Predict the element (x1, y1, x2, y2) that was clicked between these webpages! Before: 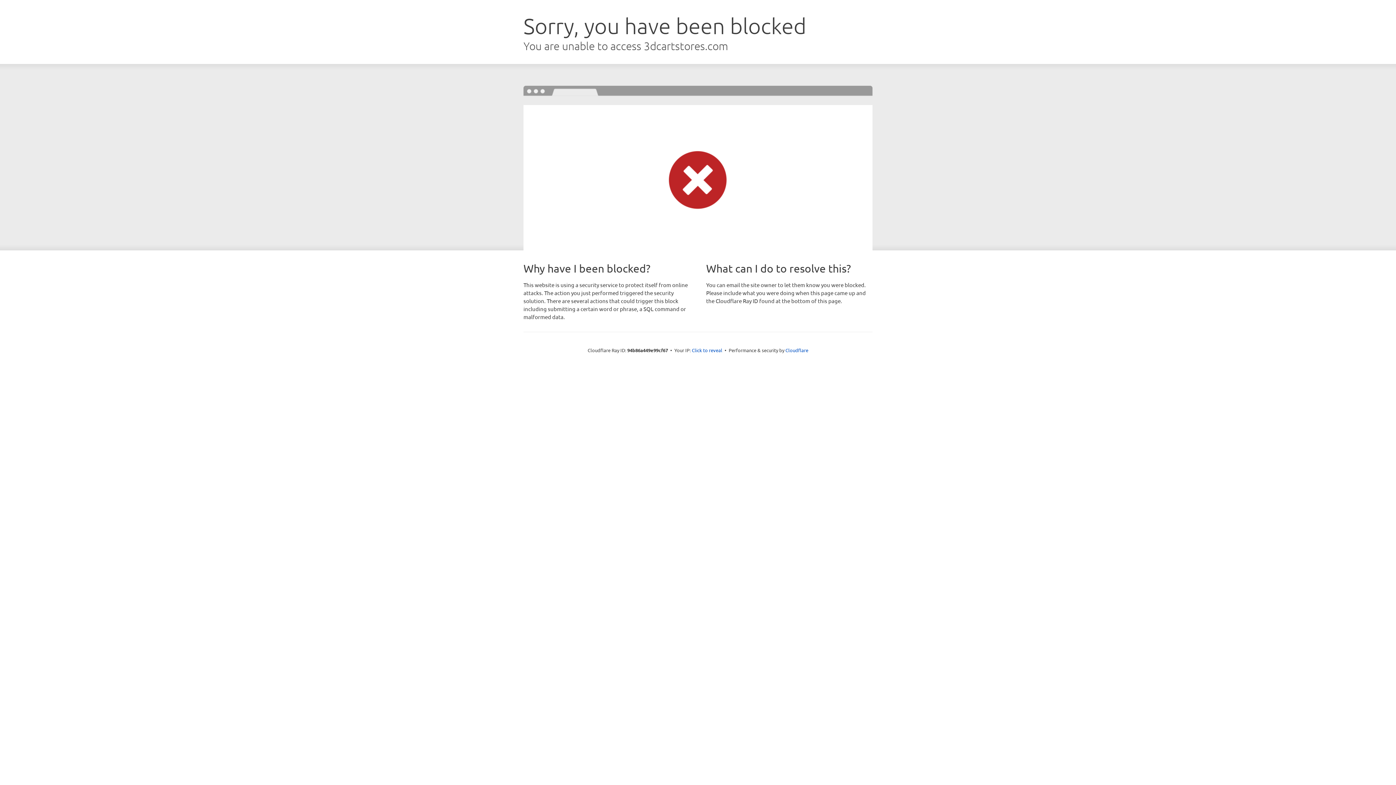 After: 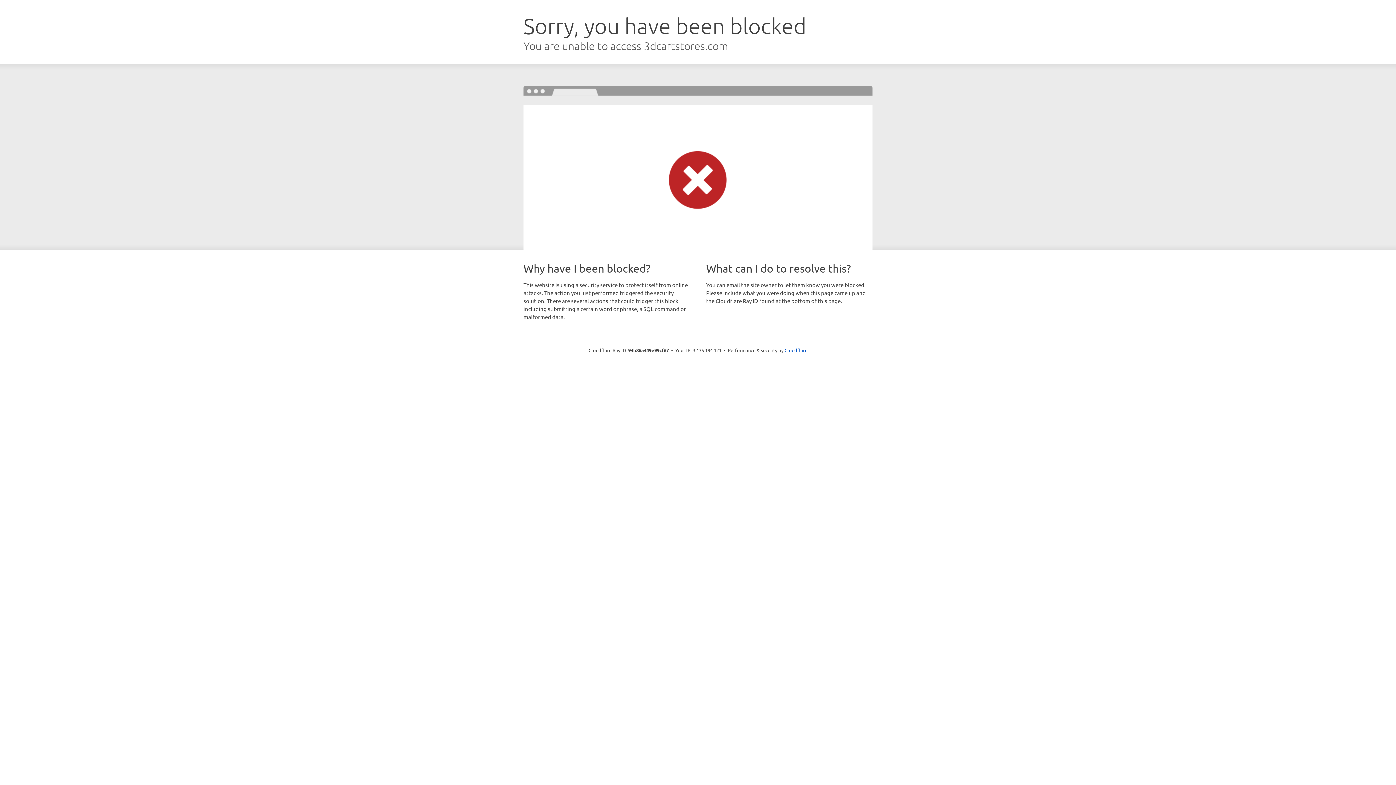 Action: bbox: (692, 346, 722, 353) label: Click to reveal